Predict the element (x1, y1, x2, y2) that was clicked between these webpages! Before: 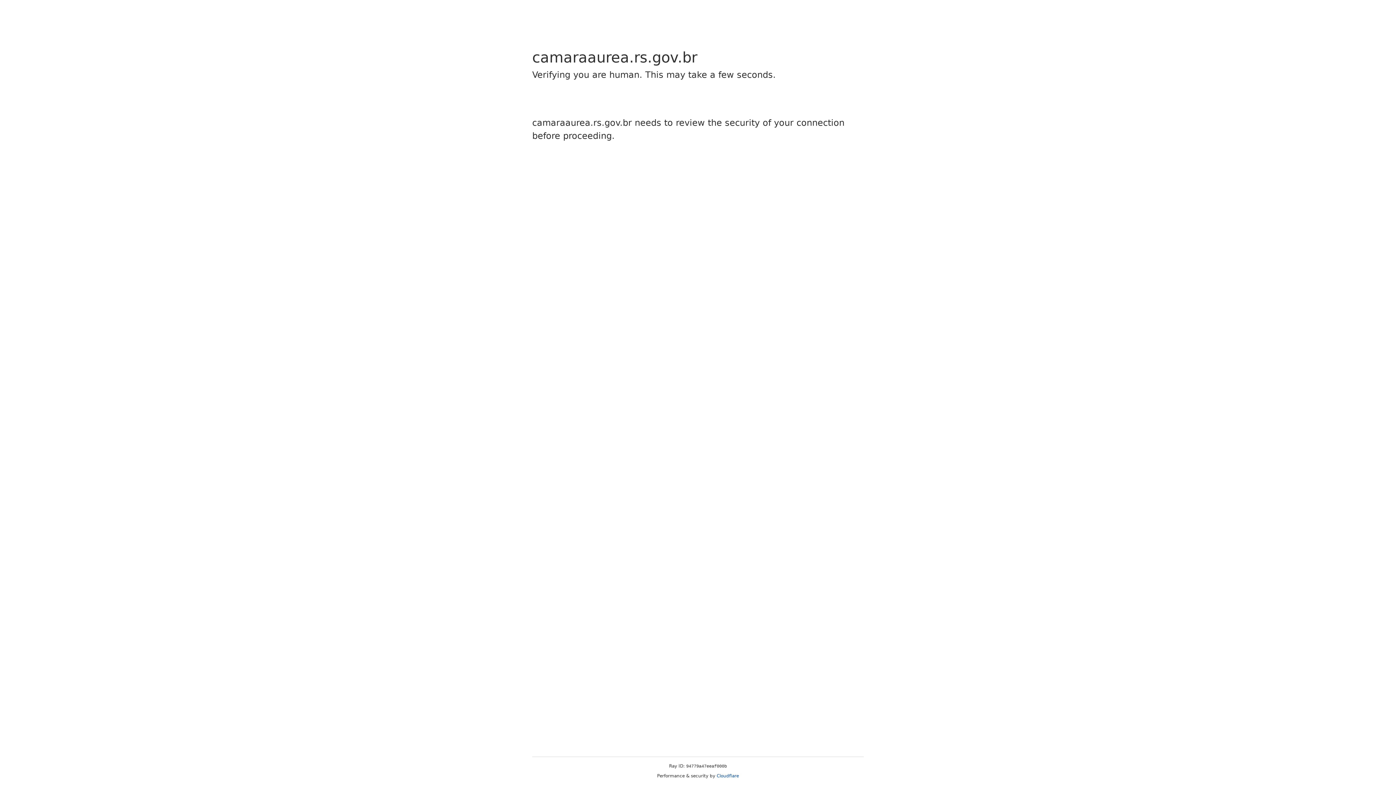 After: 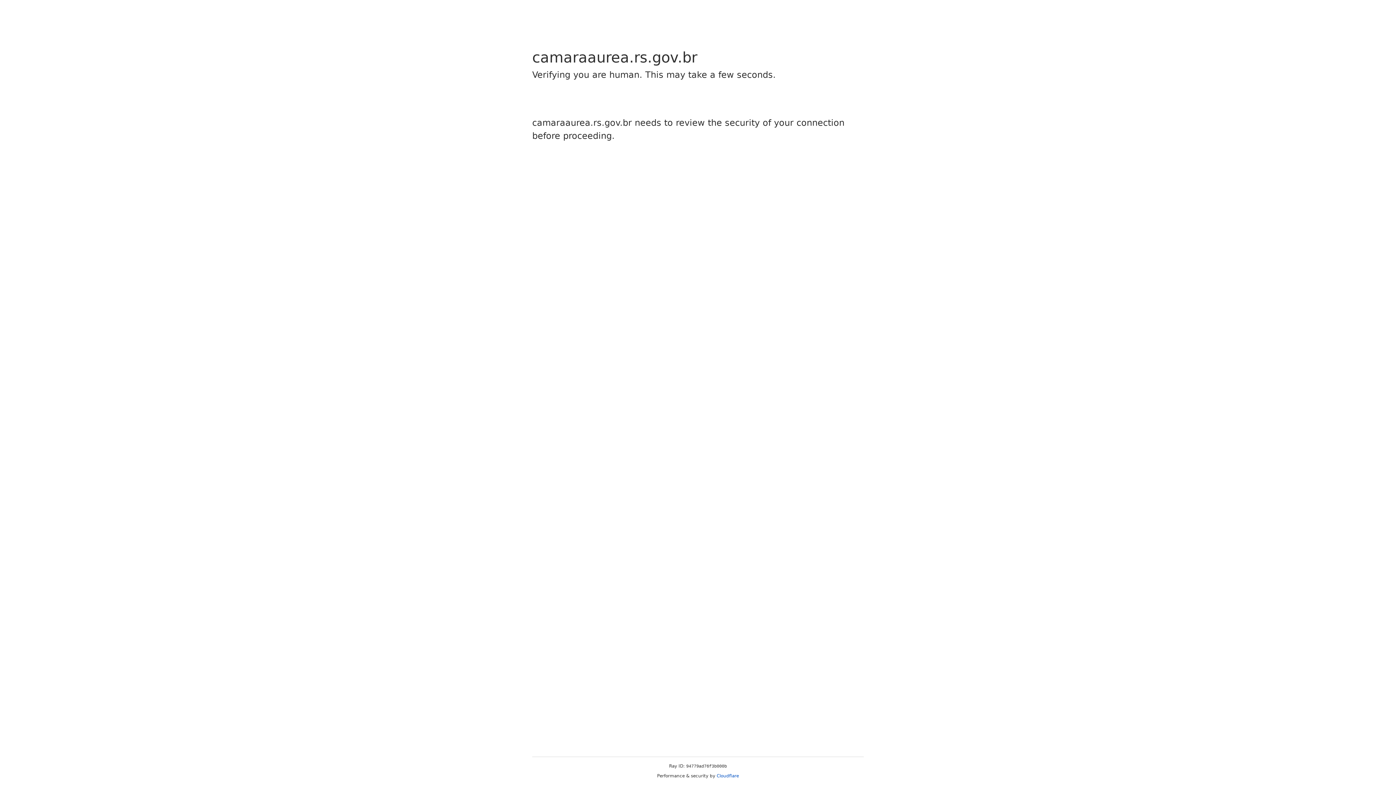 Action: label: Cloudflare bbox: (716, 773, 739, 778)